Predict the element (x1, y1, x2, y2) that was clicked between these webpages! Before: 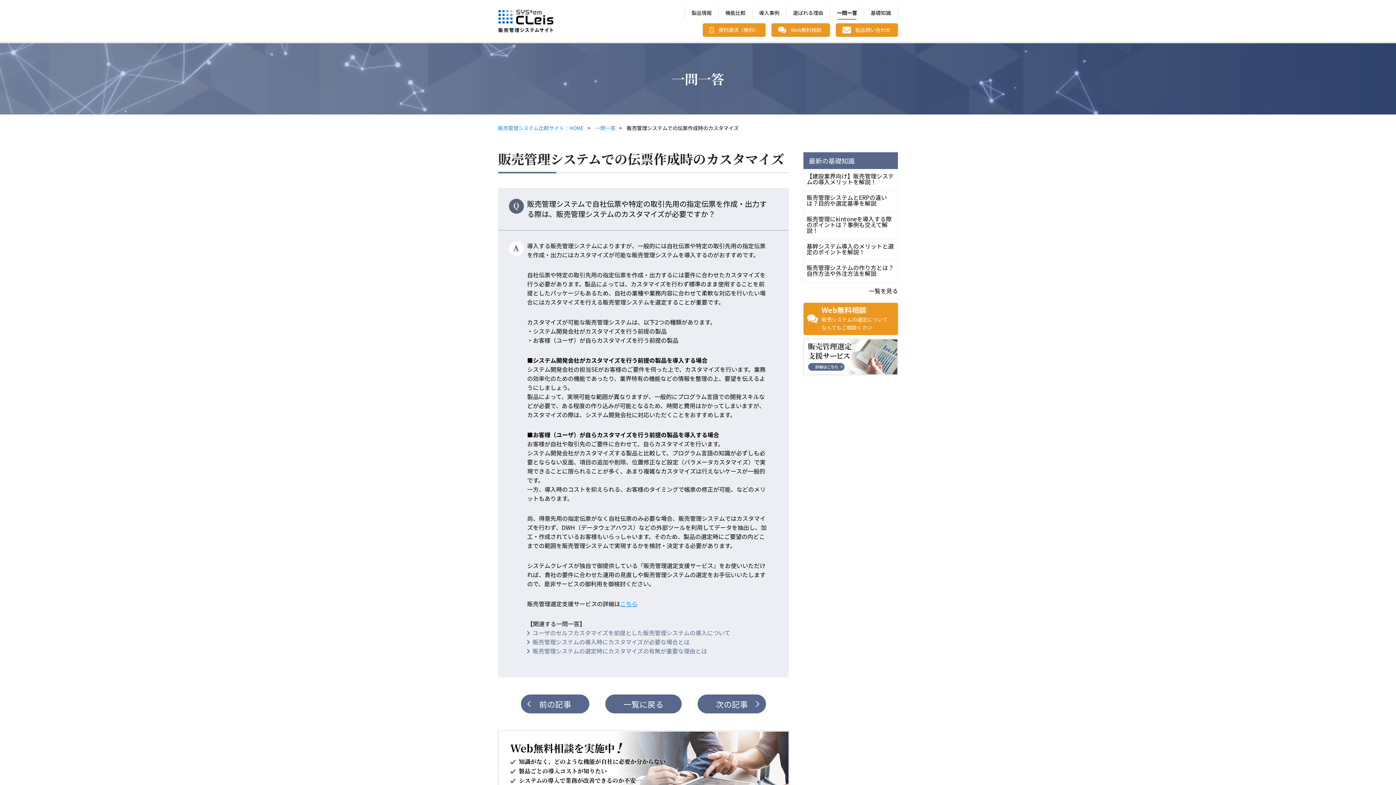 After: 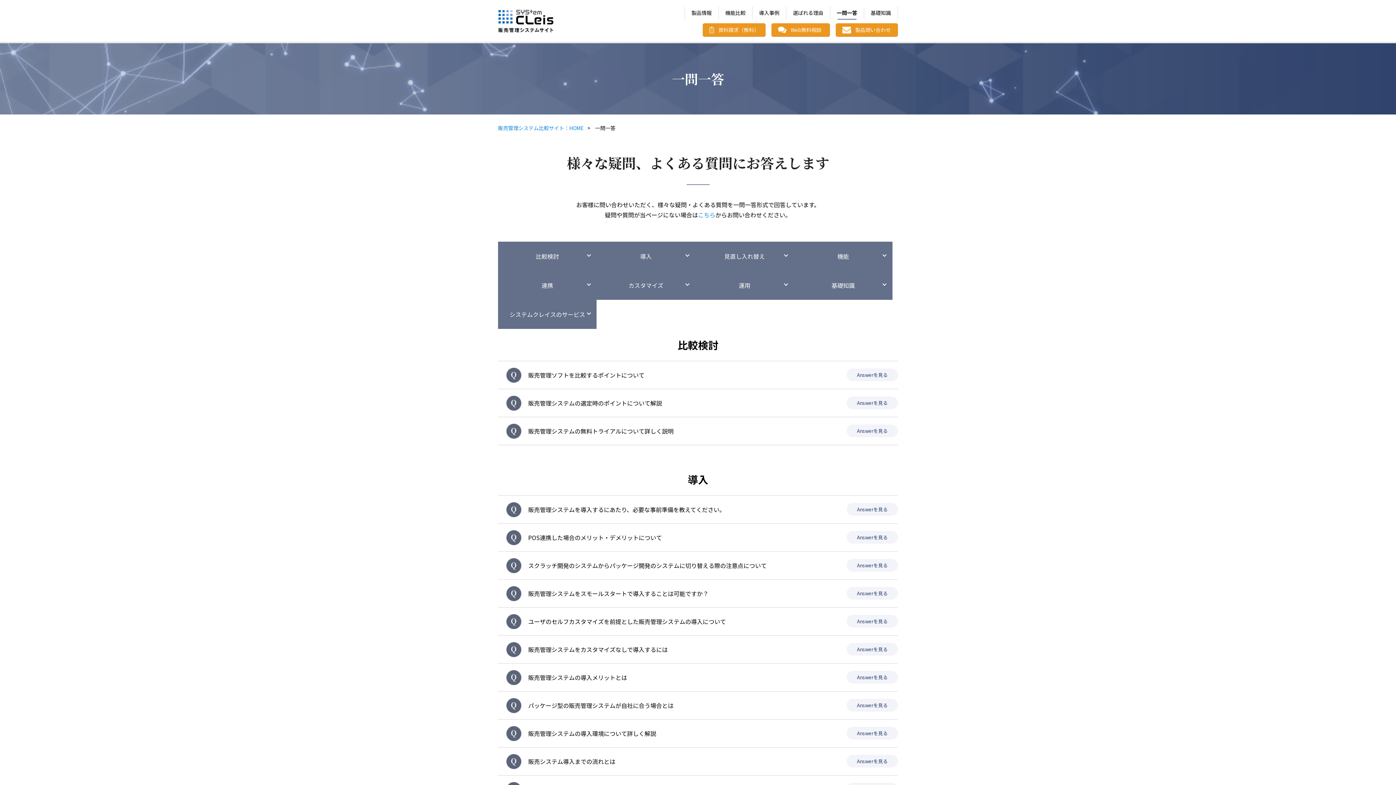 Action: label: 一覧に戻る bbox: (605, 695, 681, 713)